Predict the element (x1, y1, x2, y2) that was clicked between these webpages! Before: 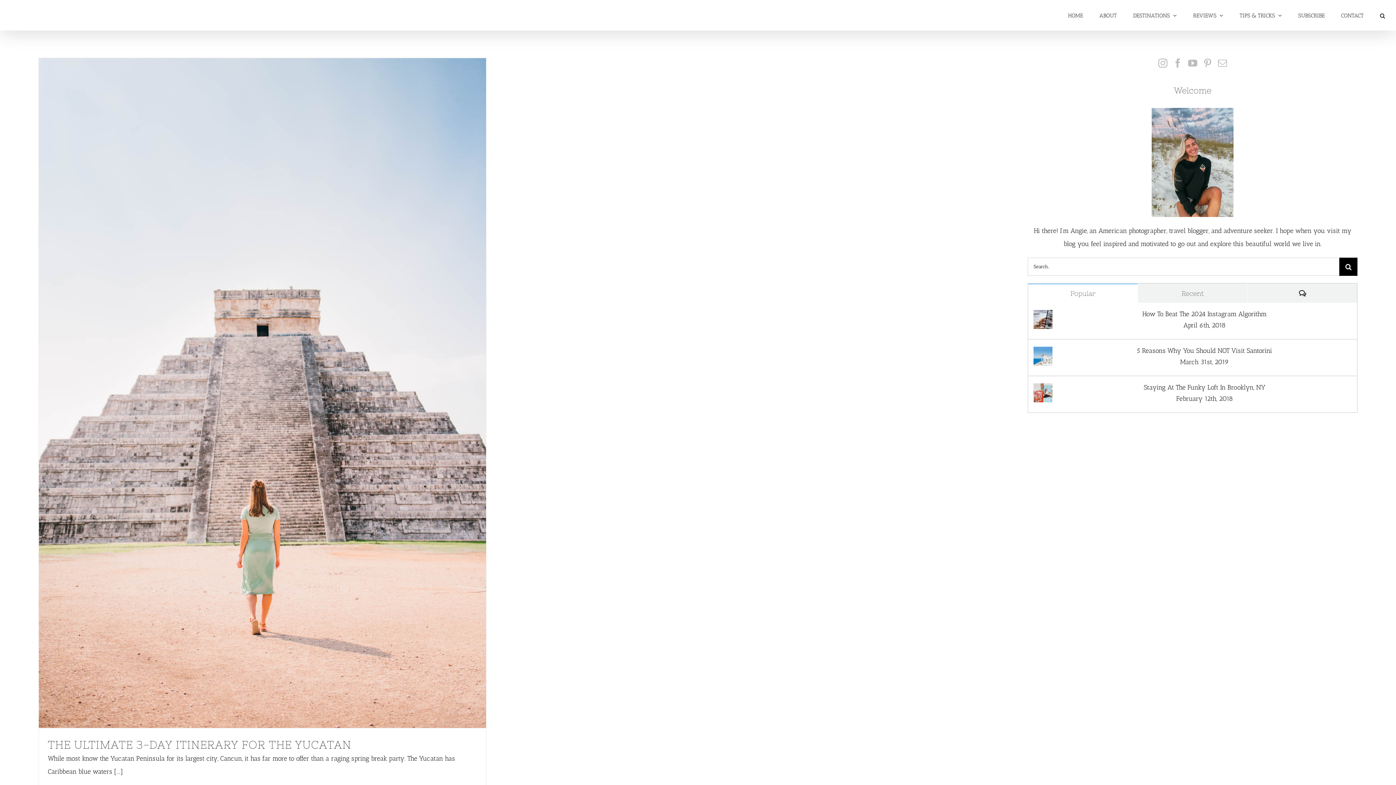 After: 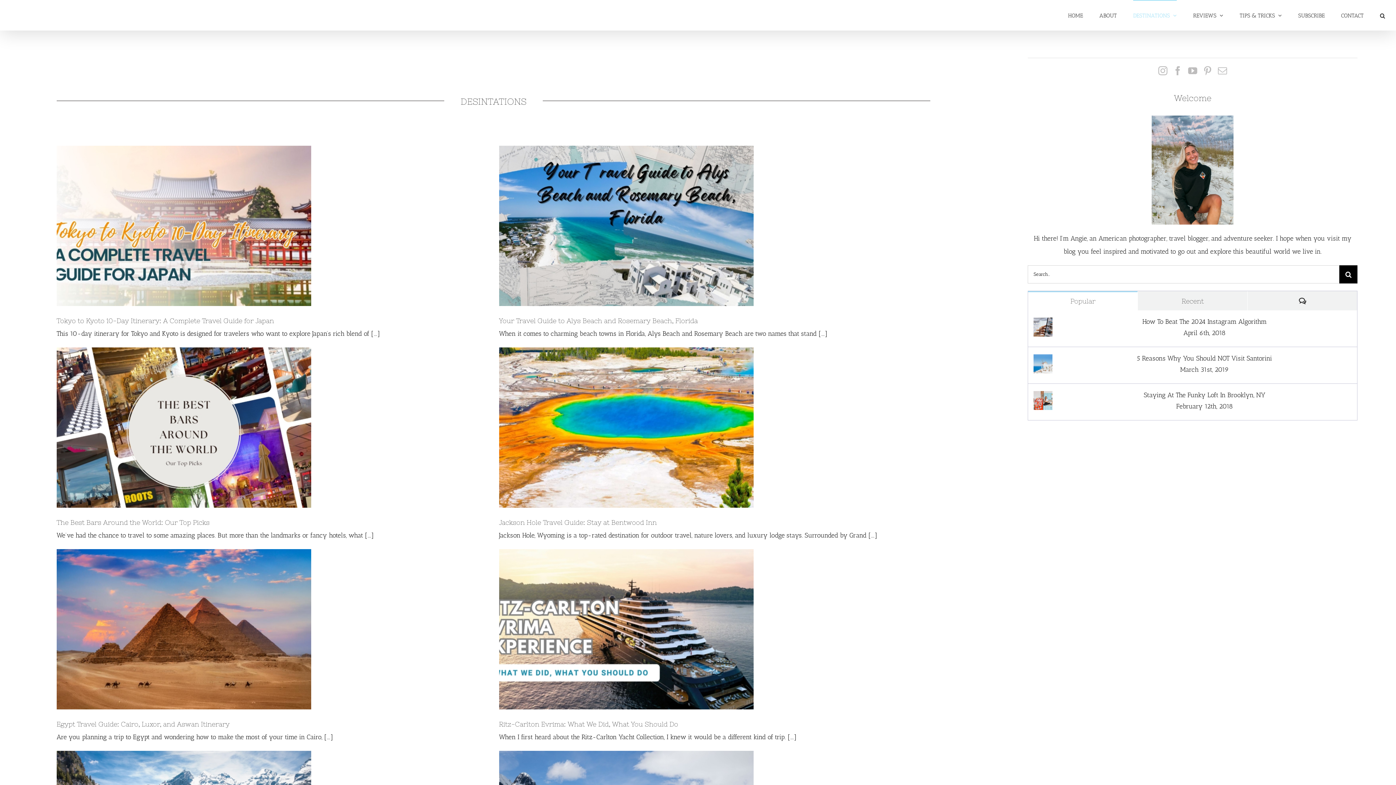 Action: label: DESTINATIONS bbox: (1133, 0, 1177, 30)